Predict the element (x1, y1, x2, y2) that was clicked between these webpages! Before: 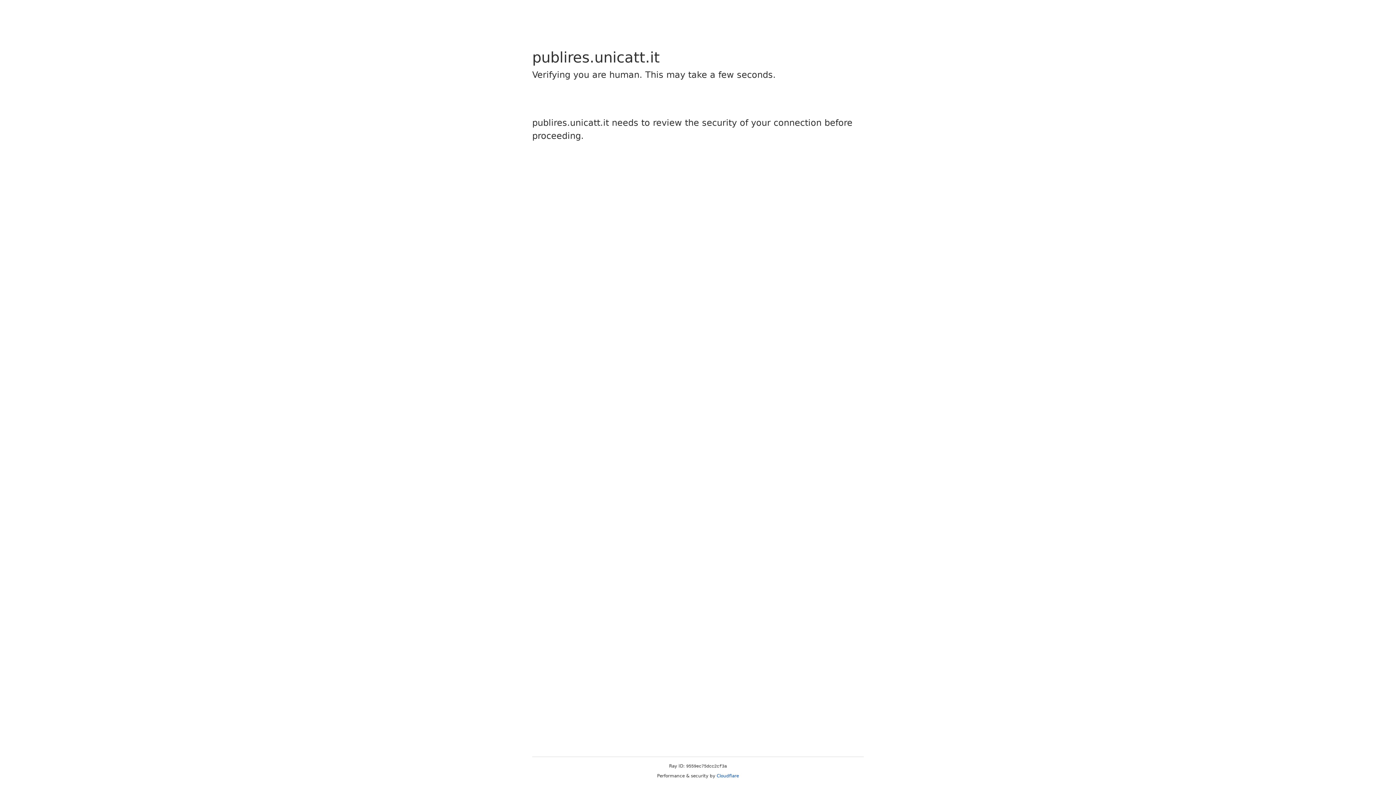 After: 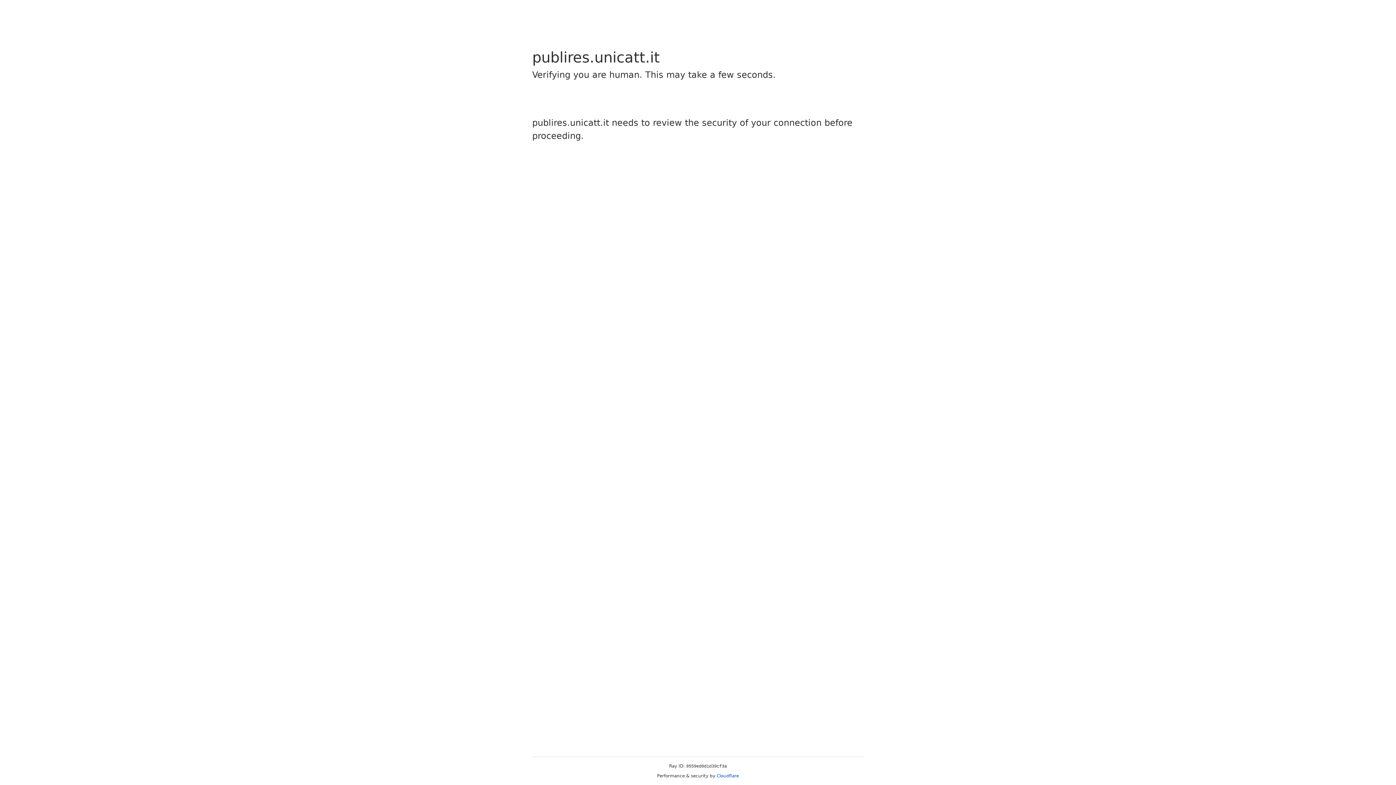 Action: bbox: (716, 773, 739, 778) label: Cloudflare